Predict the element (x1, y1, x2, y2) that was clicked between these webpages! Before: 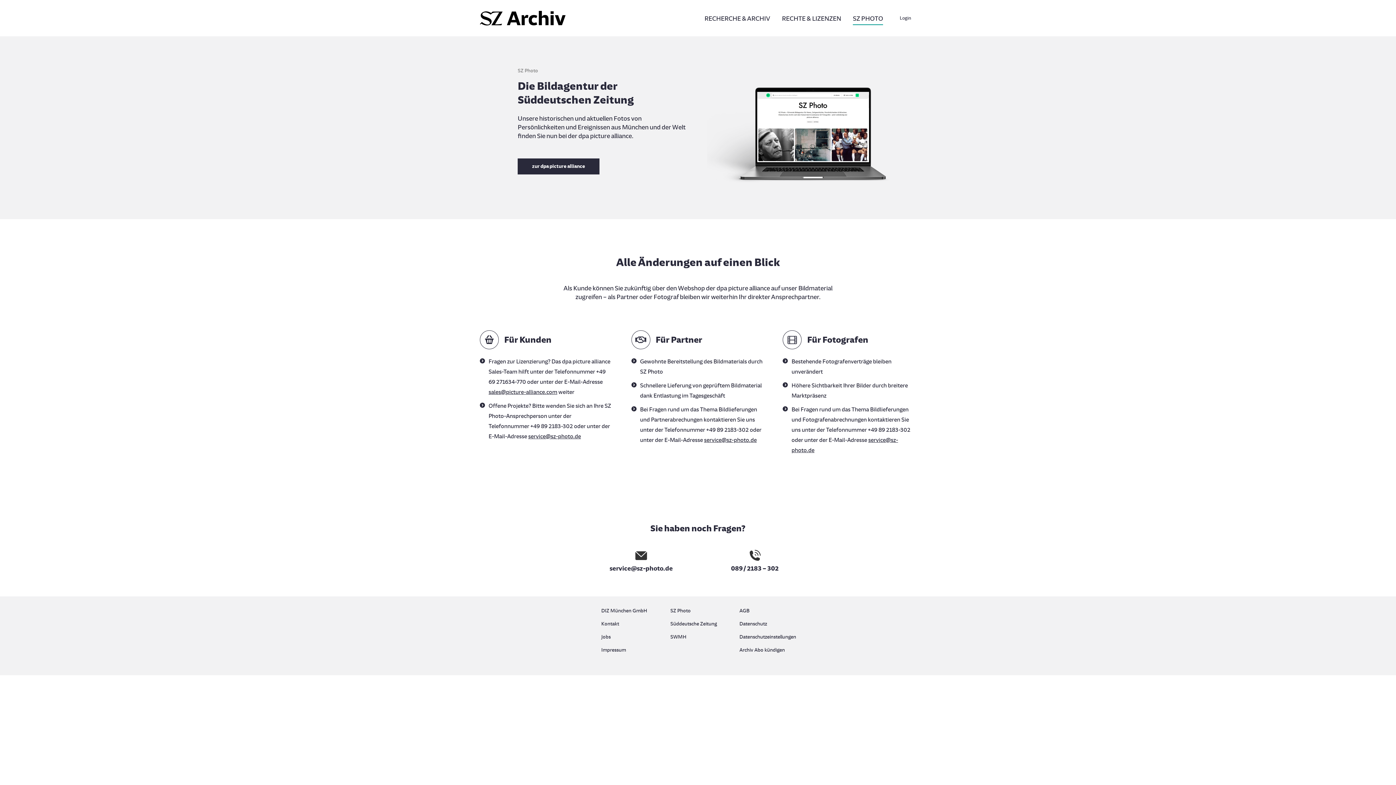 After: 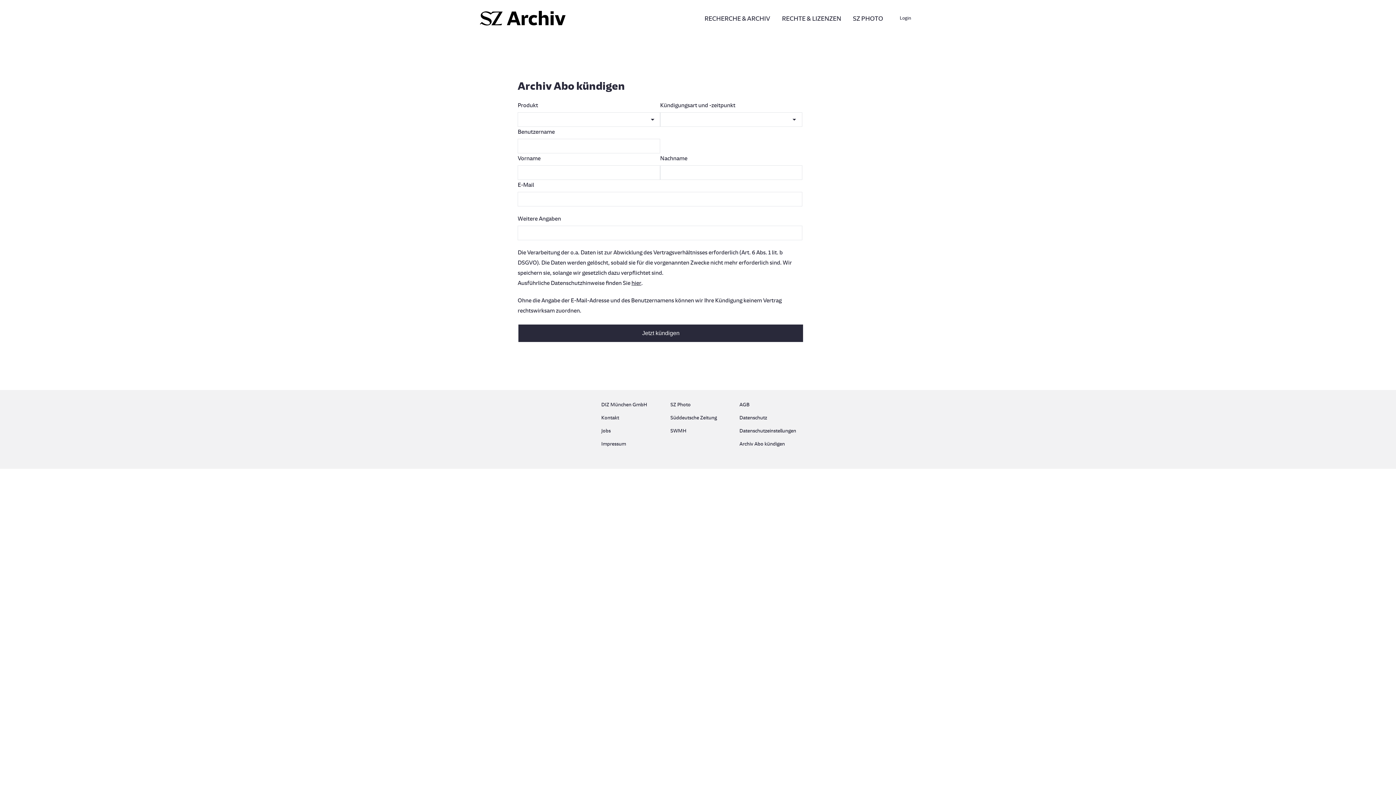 Action: bbox: (739, 645, 794, 655) label: Archiv Abo kündigen